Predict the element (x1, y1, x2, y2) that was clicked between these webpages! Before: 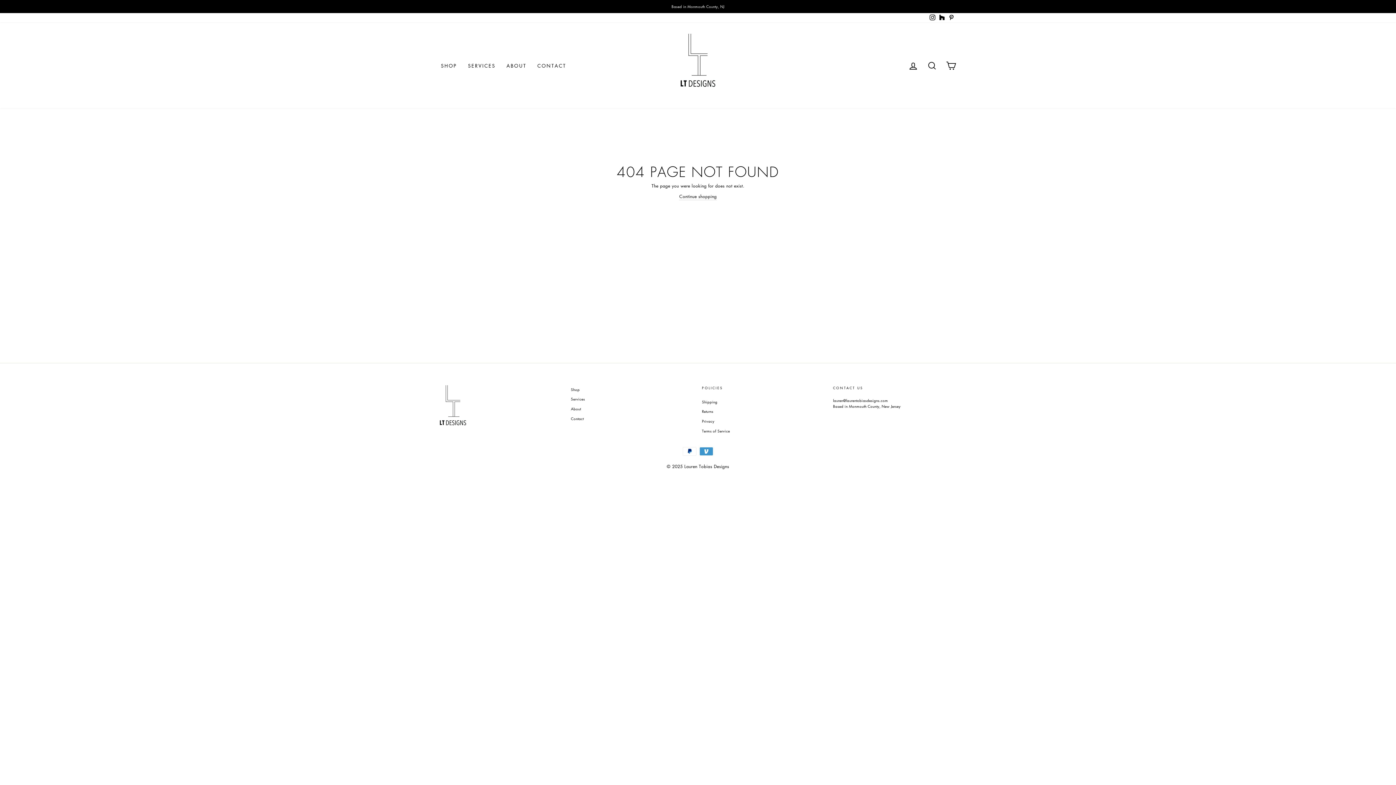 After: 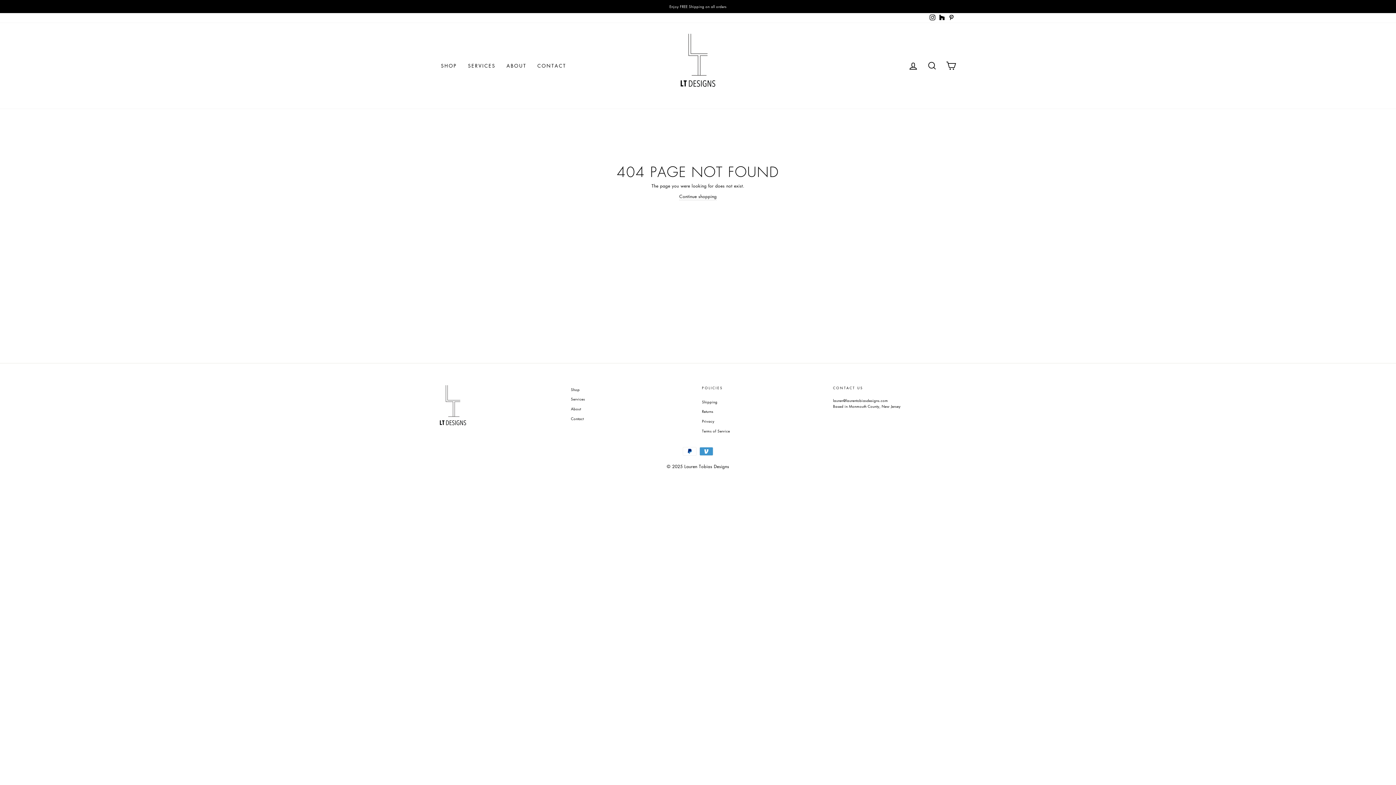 Action: label: Instagram bbox: (928, 13, 937, 23)